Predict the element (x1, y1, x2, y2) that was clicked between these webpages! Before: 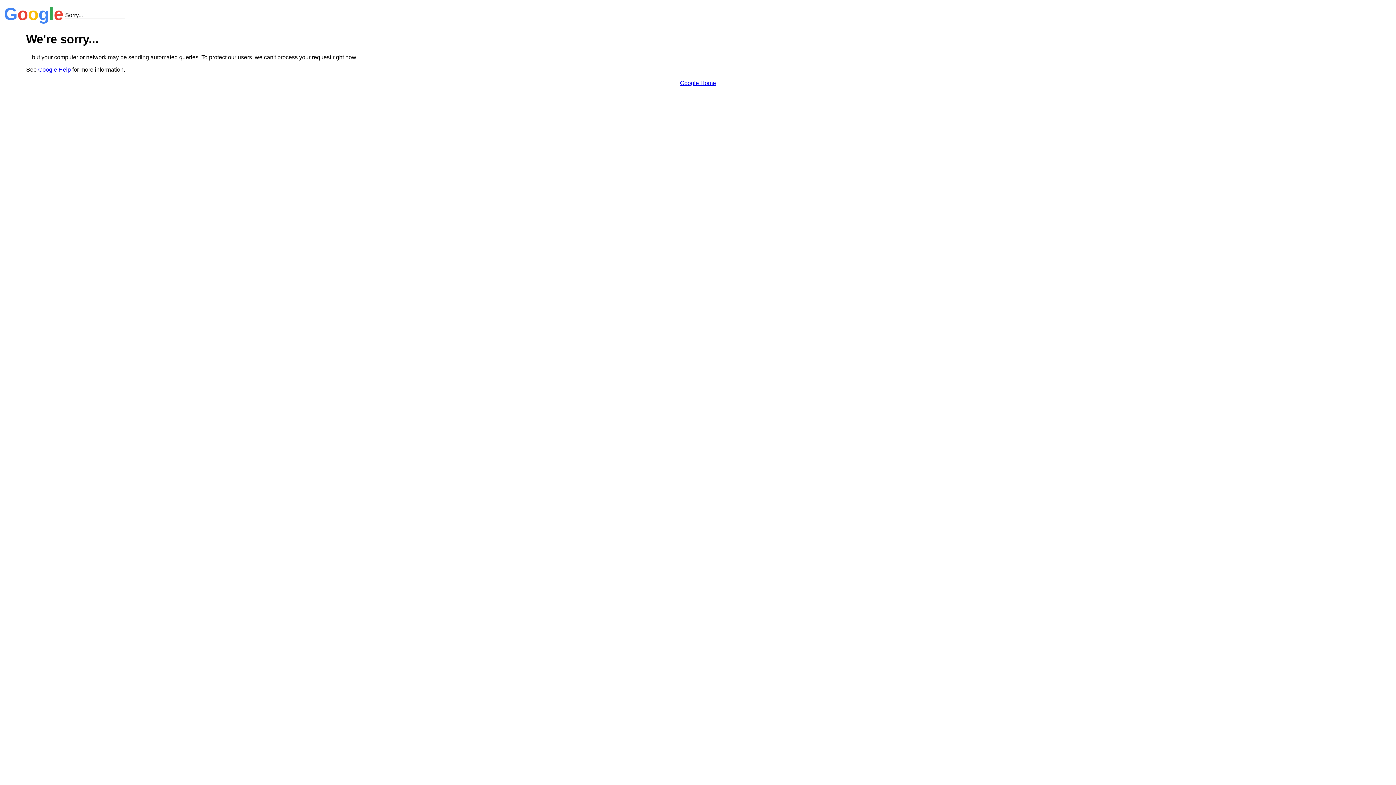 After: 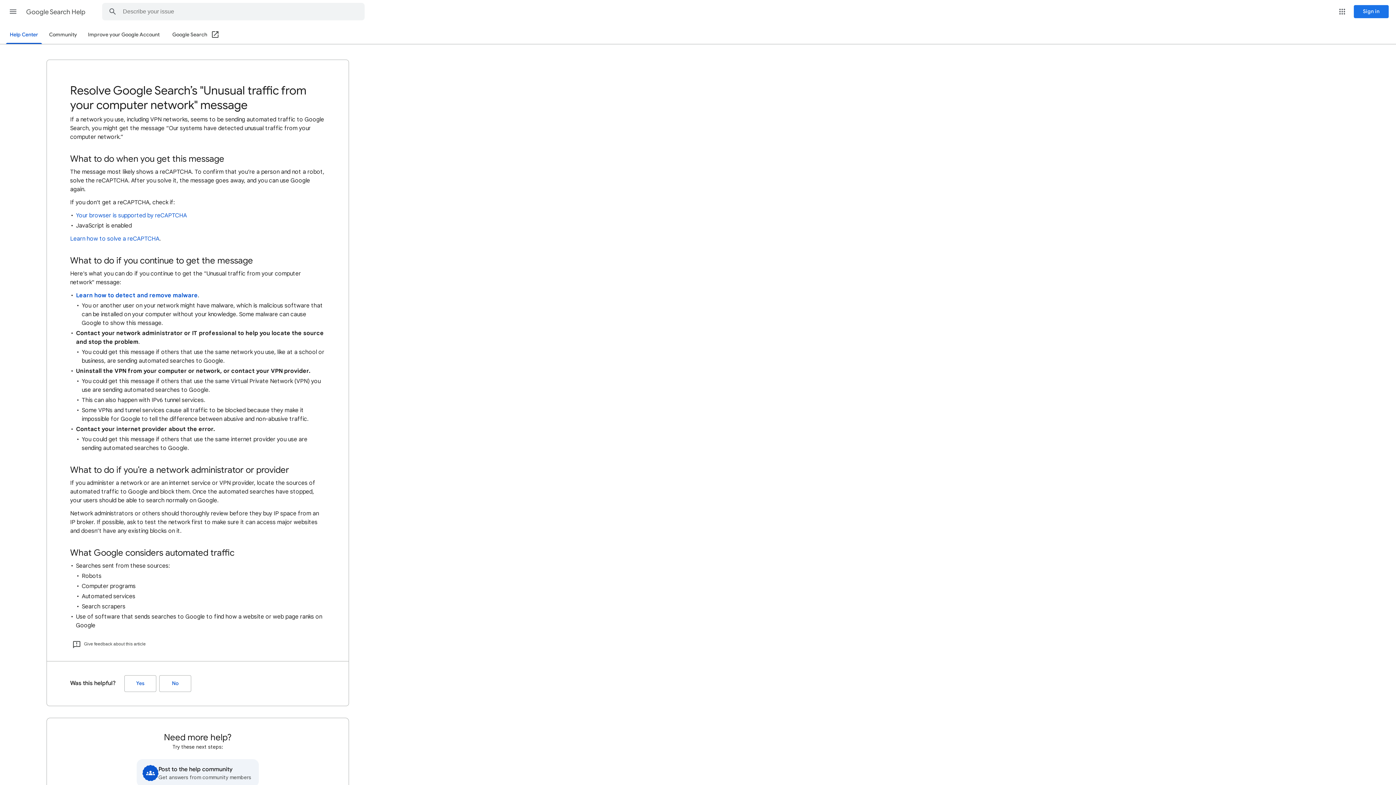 Action: label: Google Help bbox: (38, 66, 70, 72)